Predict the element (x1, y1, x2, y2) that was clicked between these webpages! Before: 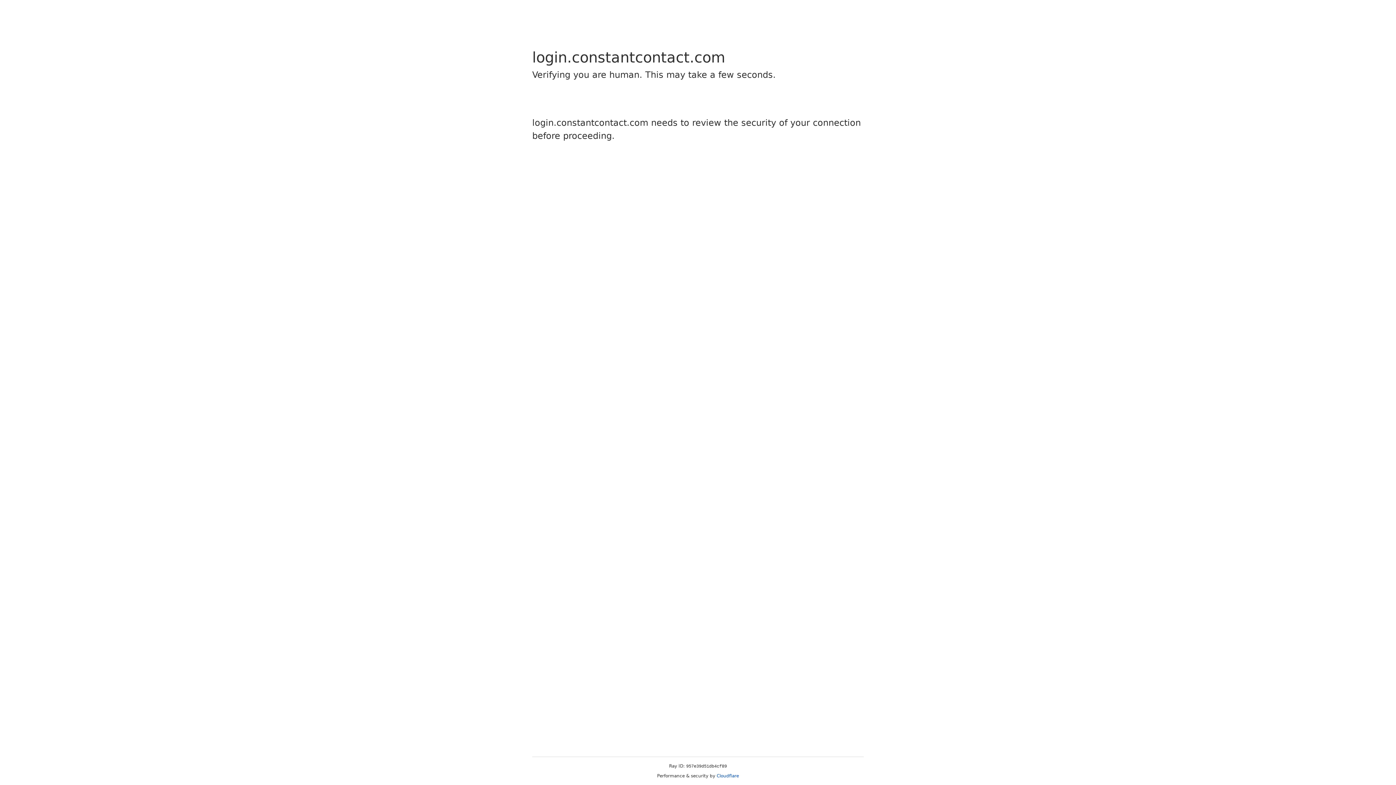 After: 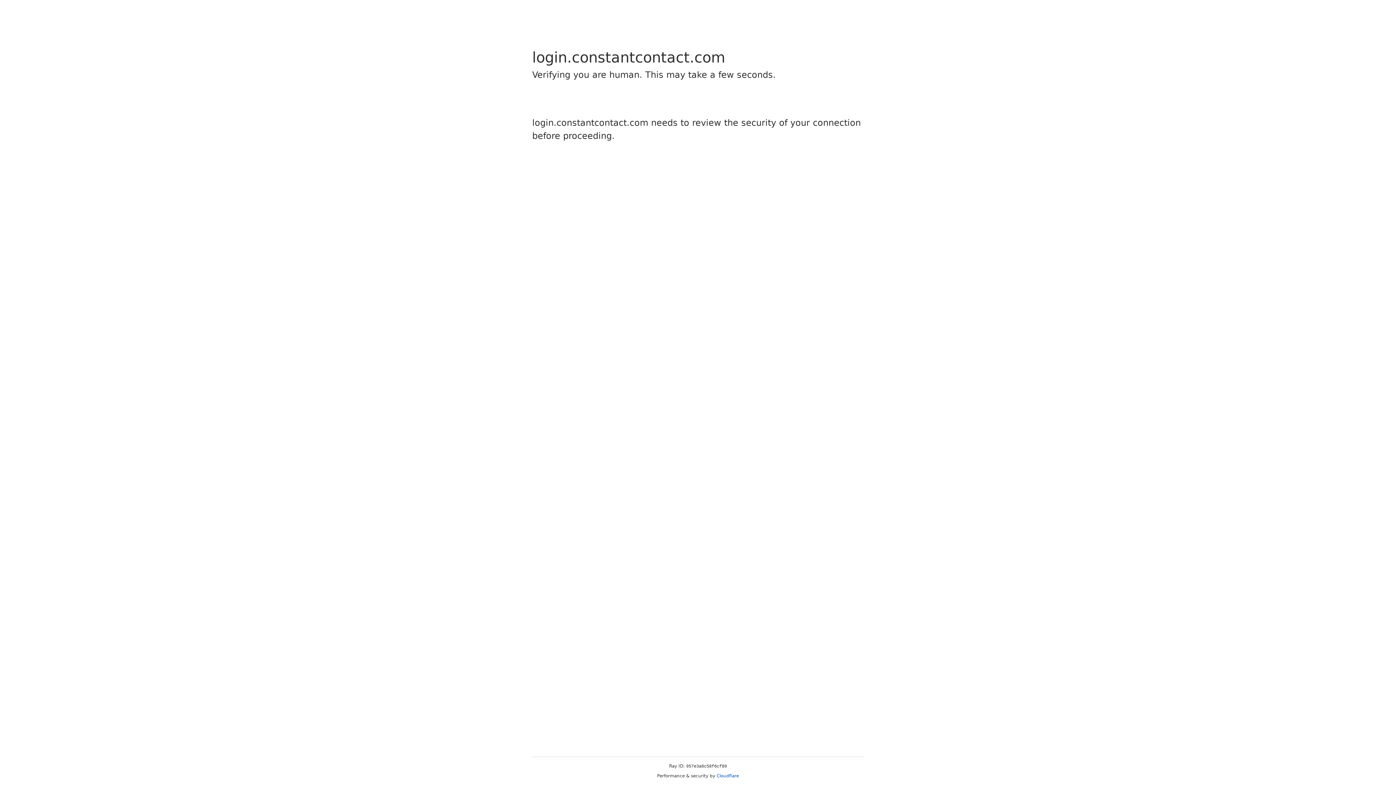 Action: bbox: (716, 773, 739, 778) label: Cloudflare